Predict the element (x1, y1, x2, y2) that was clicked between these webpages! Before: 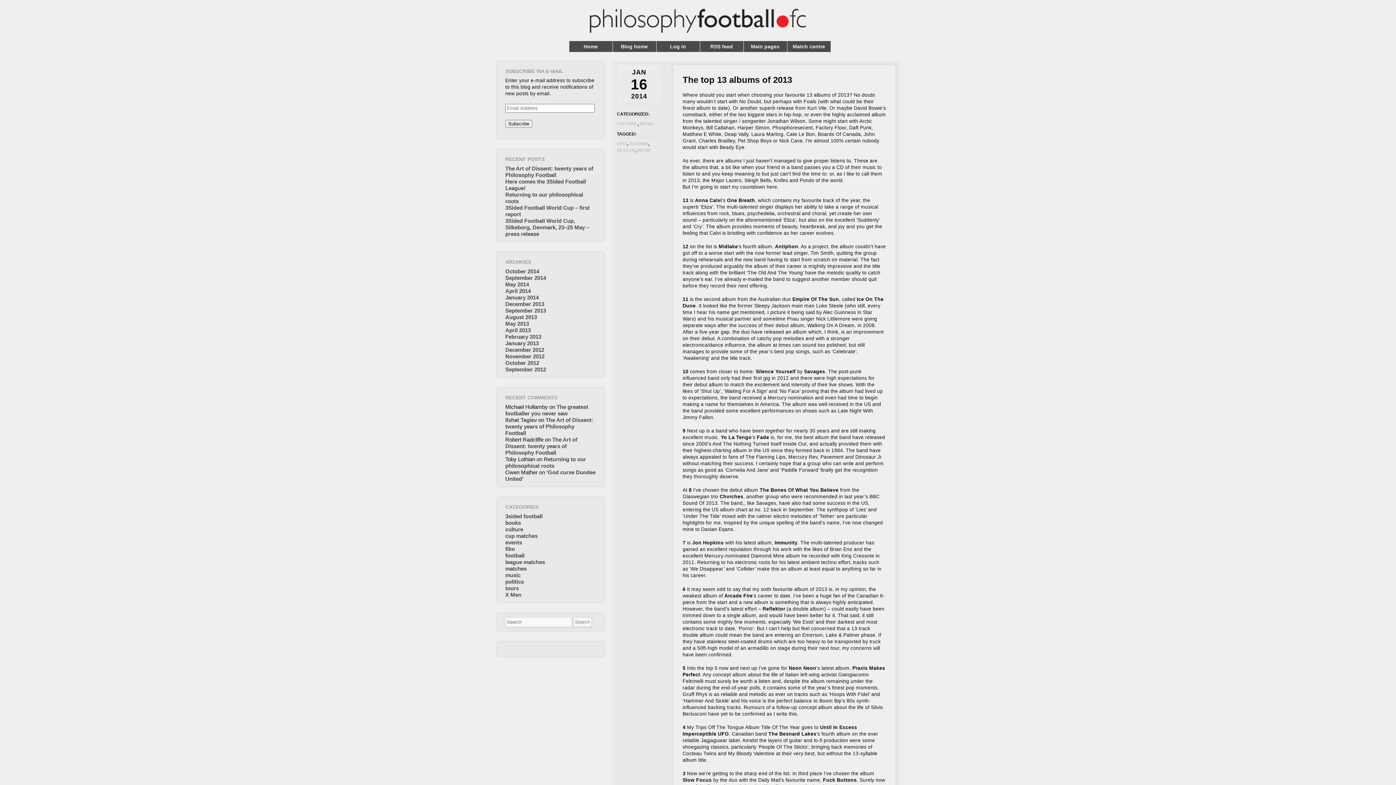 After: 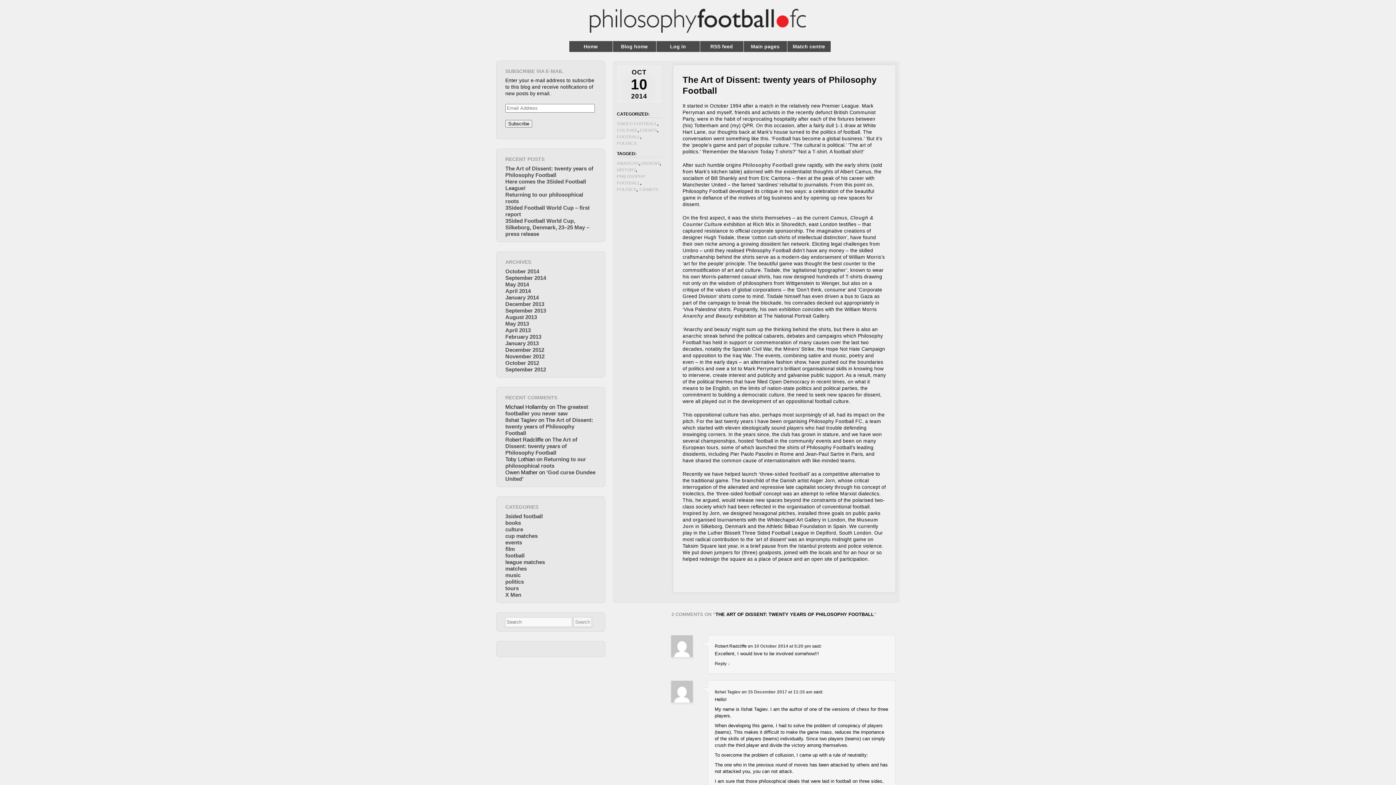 Action: bbox: (505, 165, 593, 178) label: The Art of Dissent: twenty years of Philosophy Football